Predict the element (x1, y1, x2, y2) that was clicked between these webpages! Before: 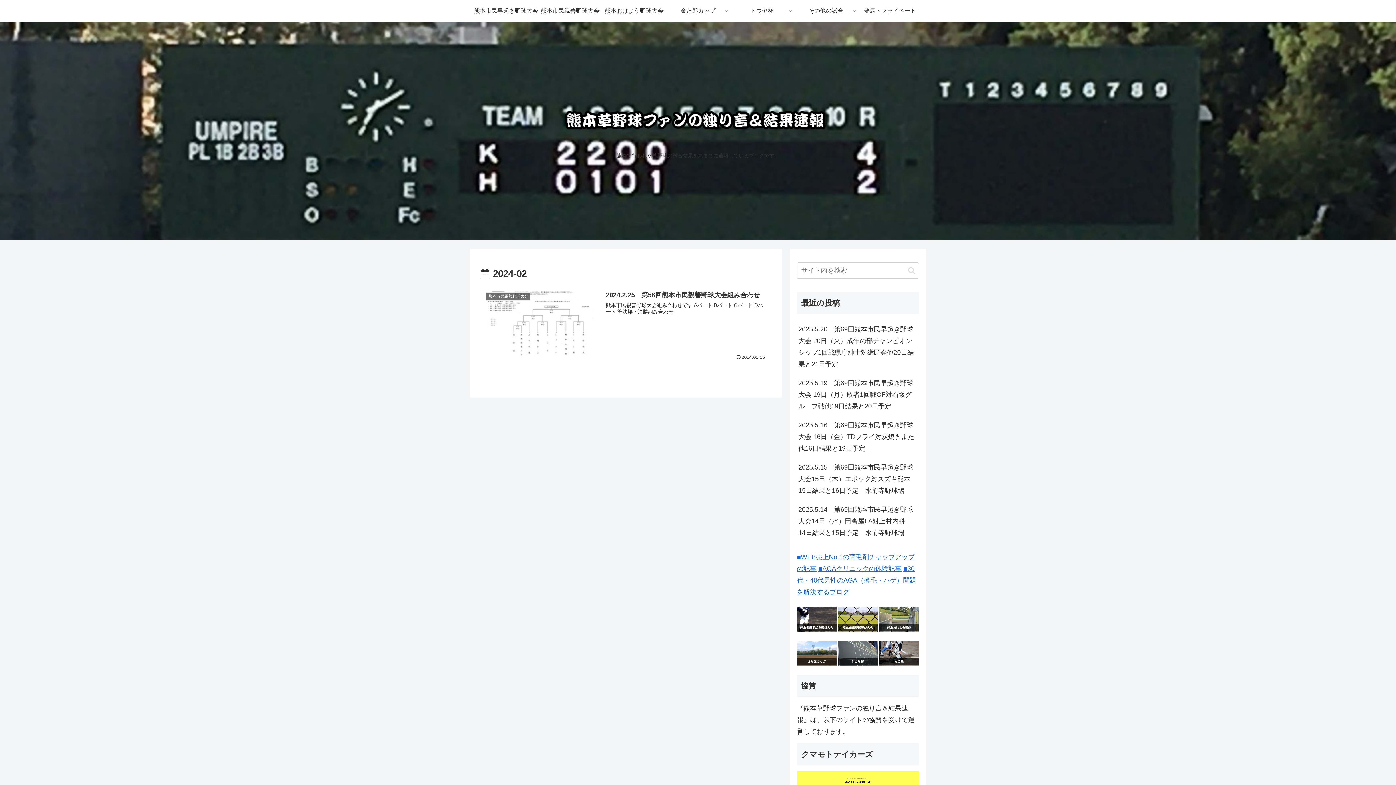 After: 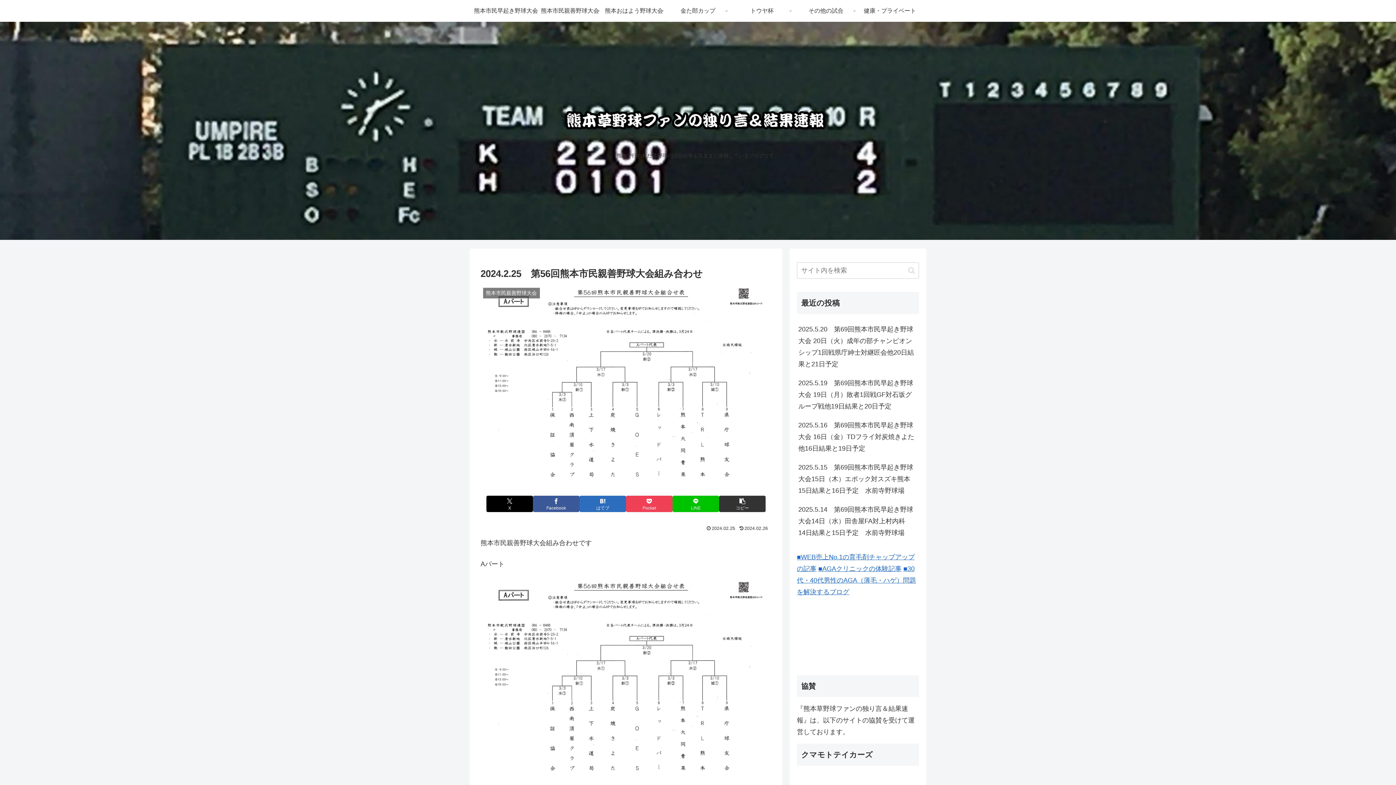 Action: label: 熊本市民親善野球大会
2024.2.25　第56回熊本市民親善野球大会組み合わせ
熊本市民親善野球大会組み合わせです Aパート Bパート Cパート Dパート 準決勝・決勝組み合わせ
2024.02.25 bbox: (480, 285, 771, 364)